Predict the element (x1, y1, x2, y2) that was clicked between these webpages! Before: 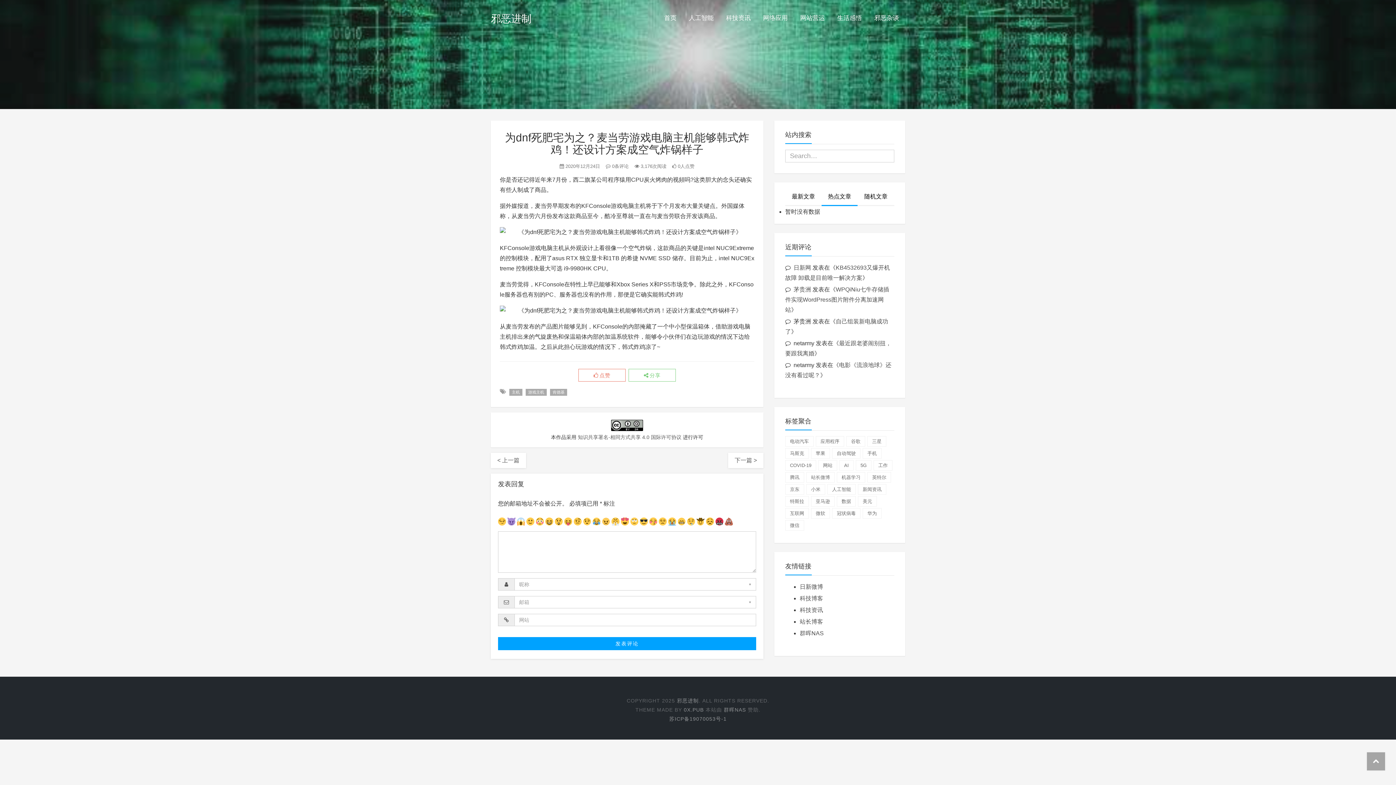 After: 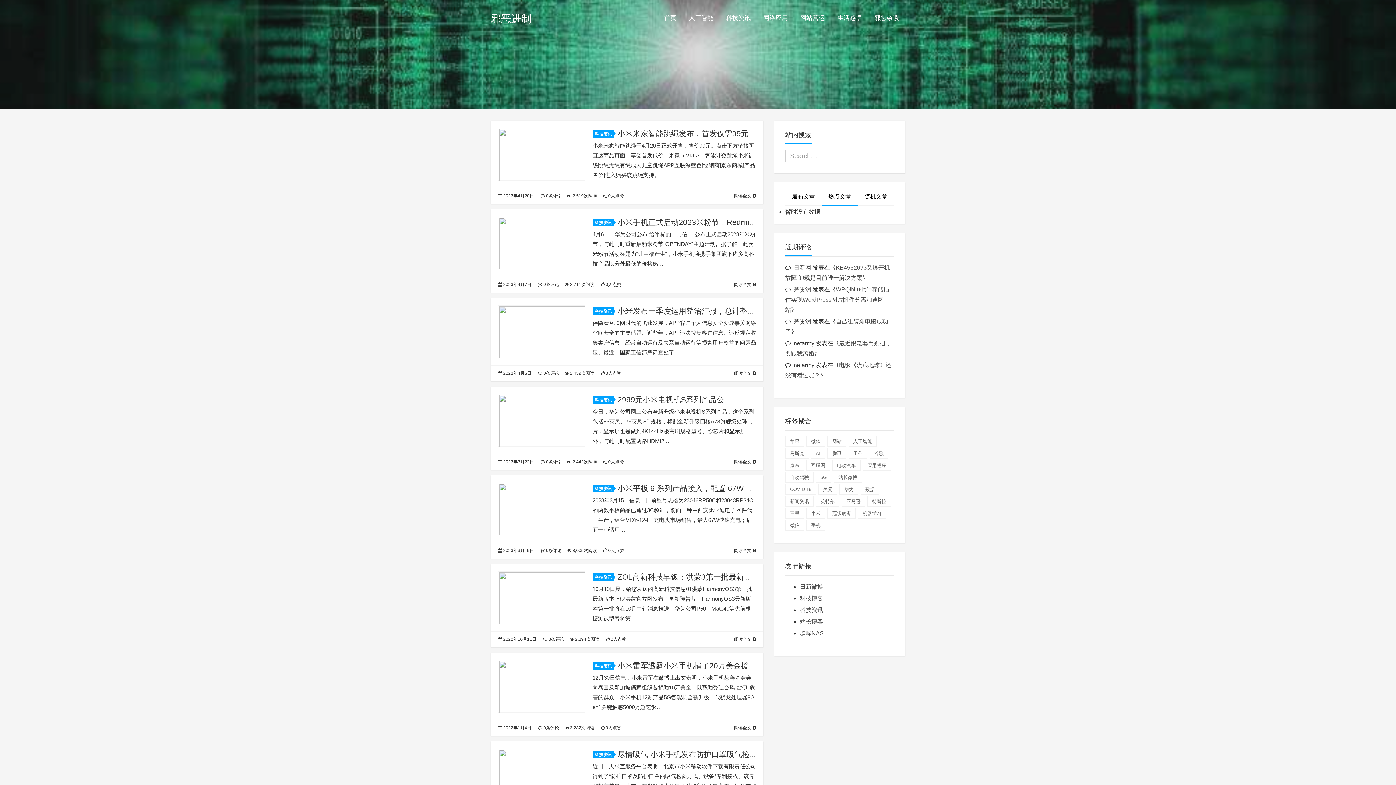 Action: bbox: (806, 484, 825, 494) label: 小米